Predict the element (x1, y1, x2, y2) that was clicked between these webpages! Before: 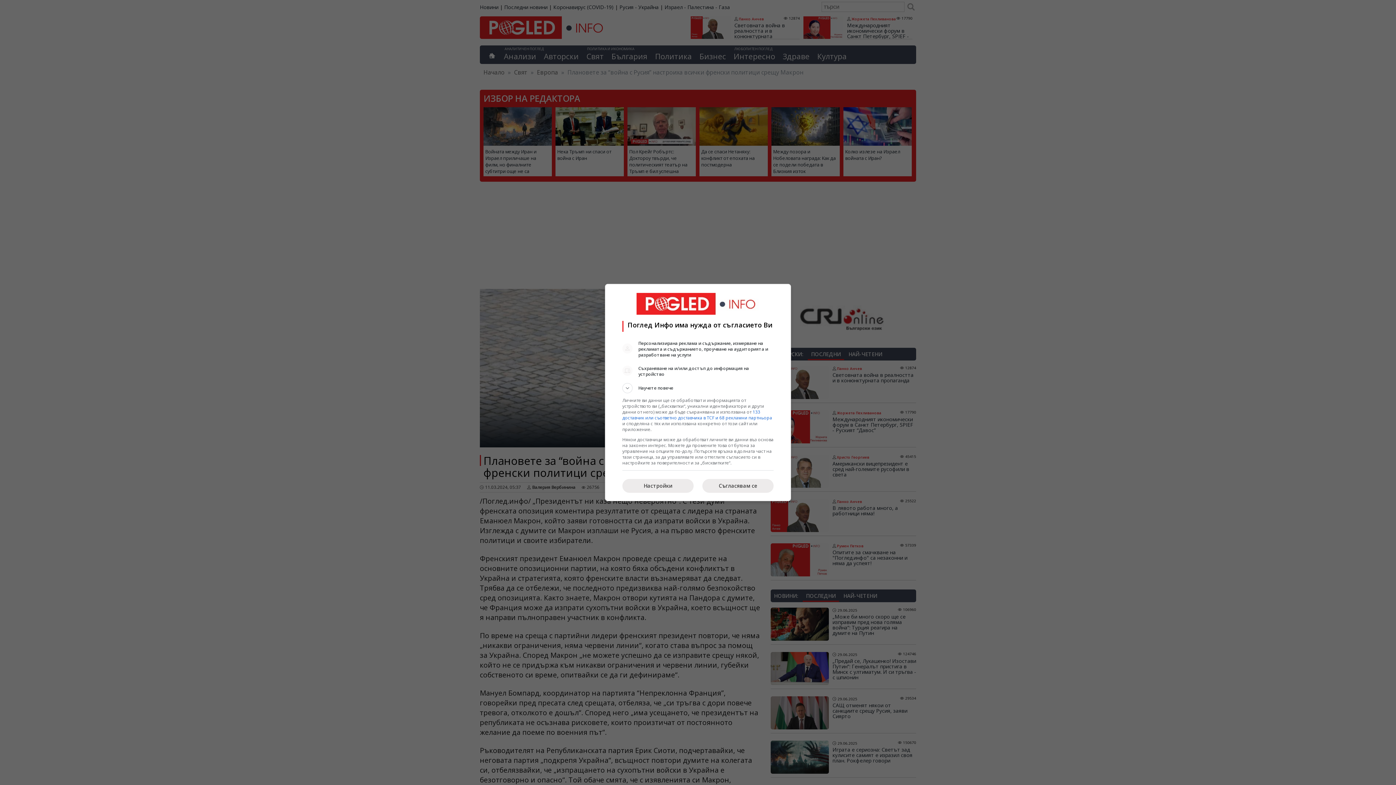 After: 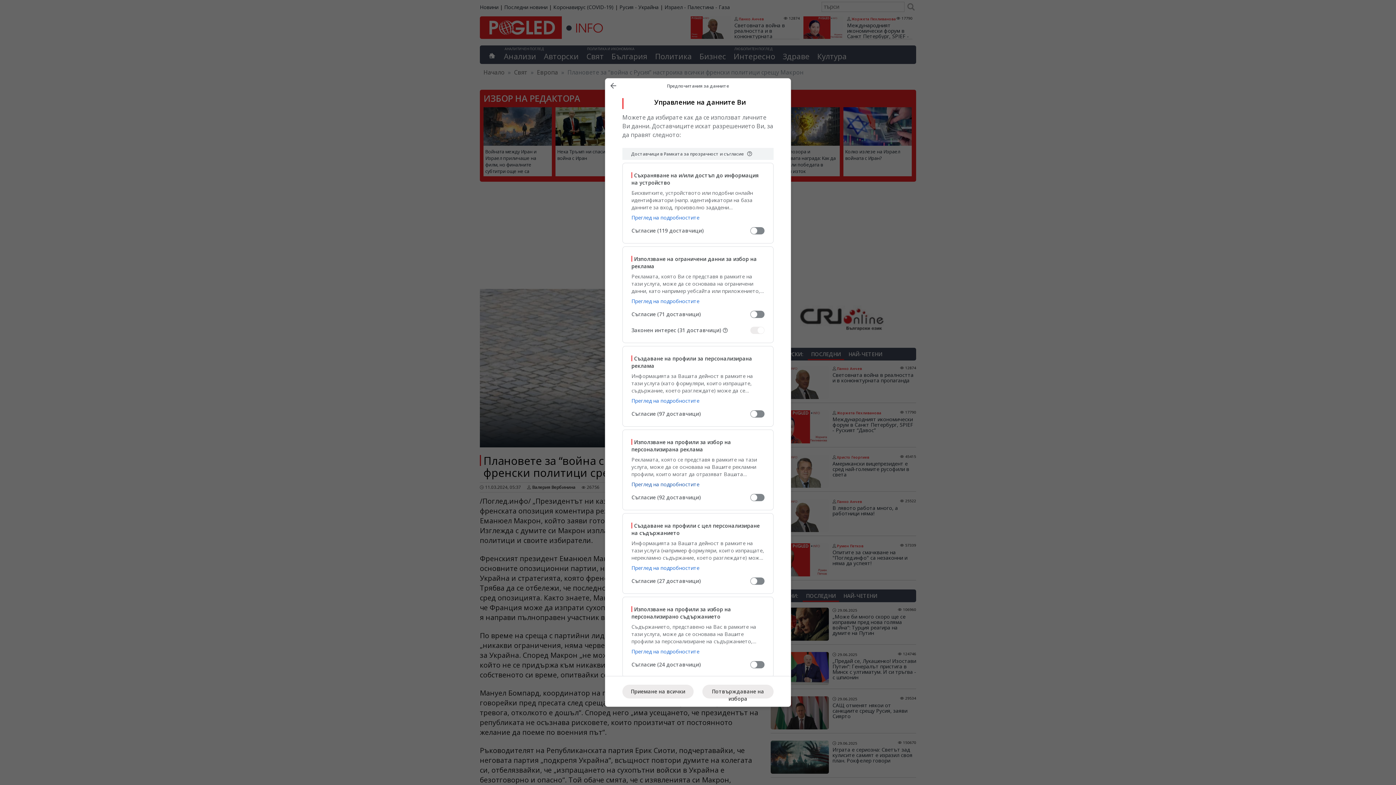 Action: label: Настройки bbox: (622, 479, 693, 492)